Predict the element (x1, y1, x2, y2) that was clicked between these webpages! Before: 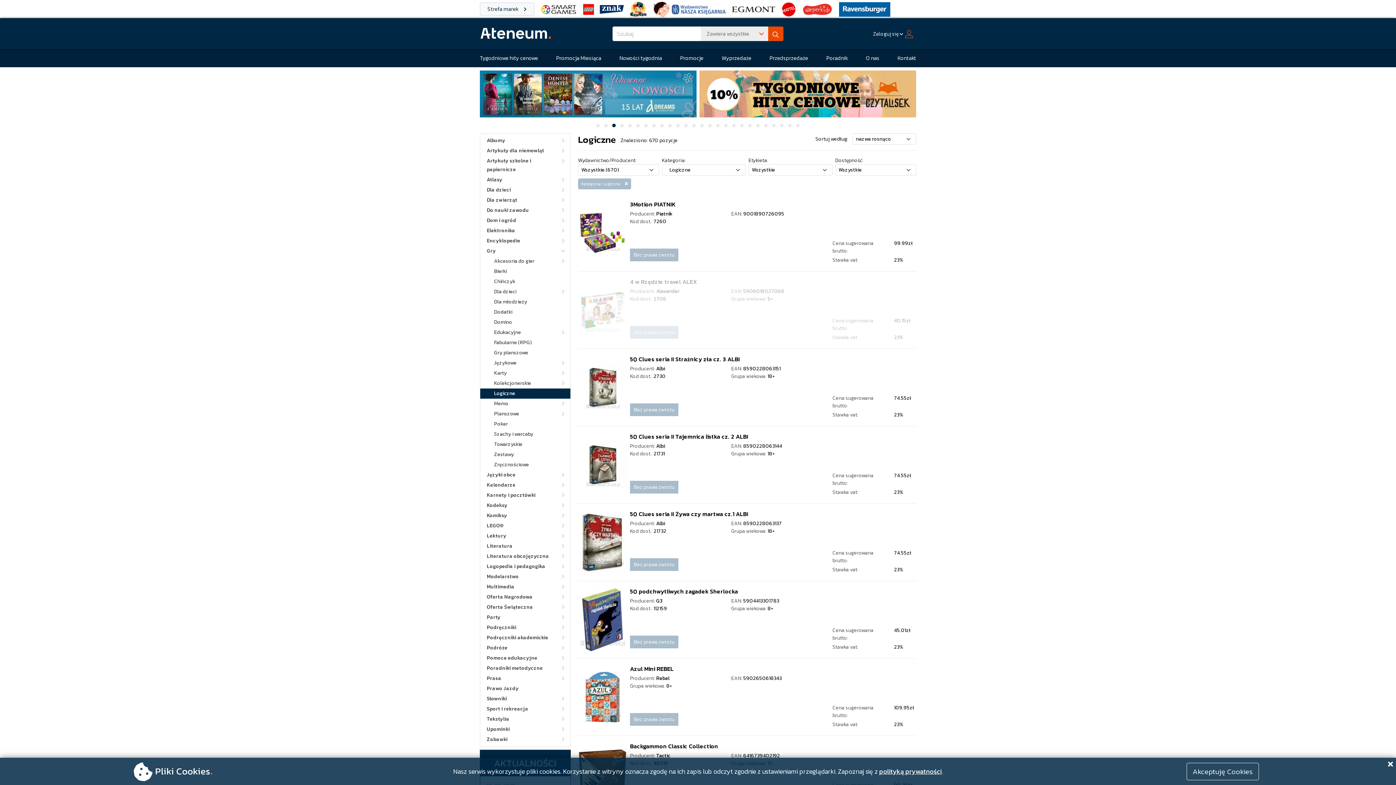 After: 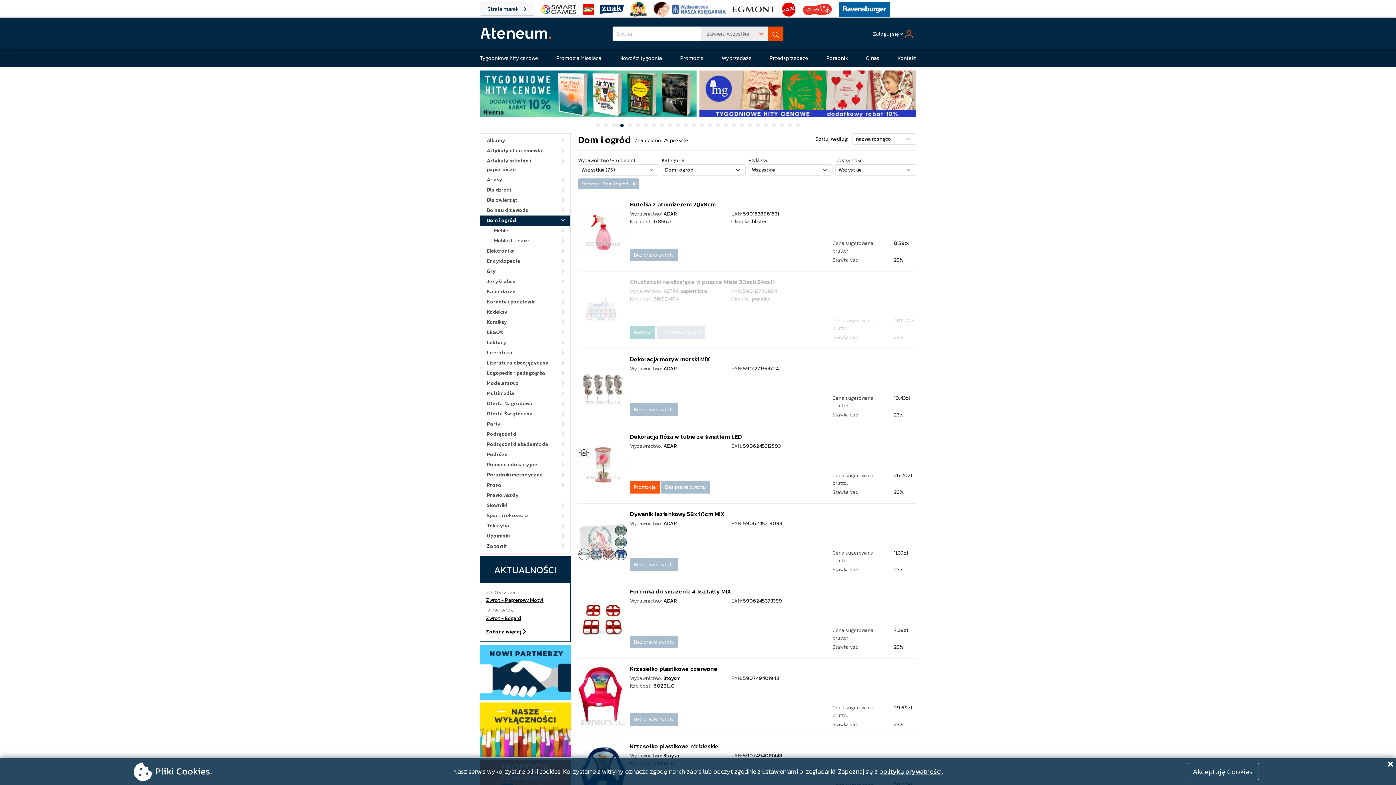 Action: label: Dom i ogród bbox: (480, 216, 558, 225)